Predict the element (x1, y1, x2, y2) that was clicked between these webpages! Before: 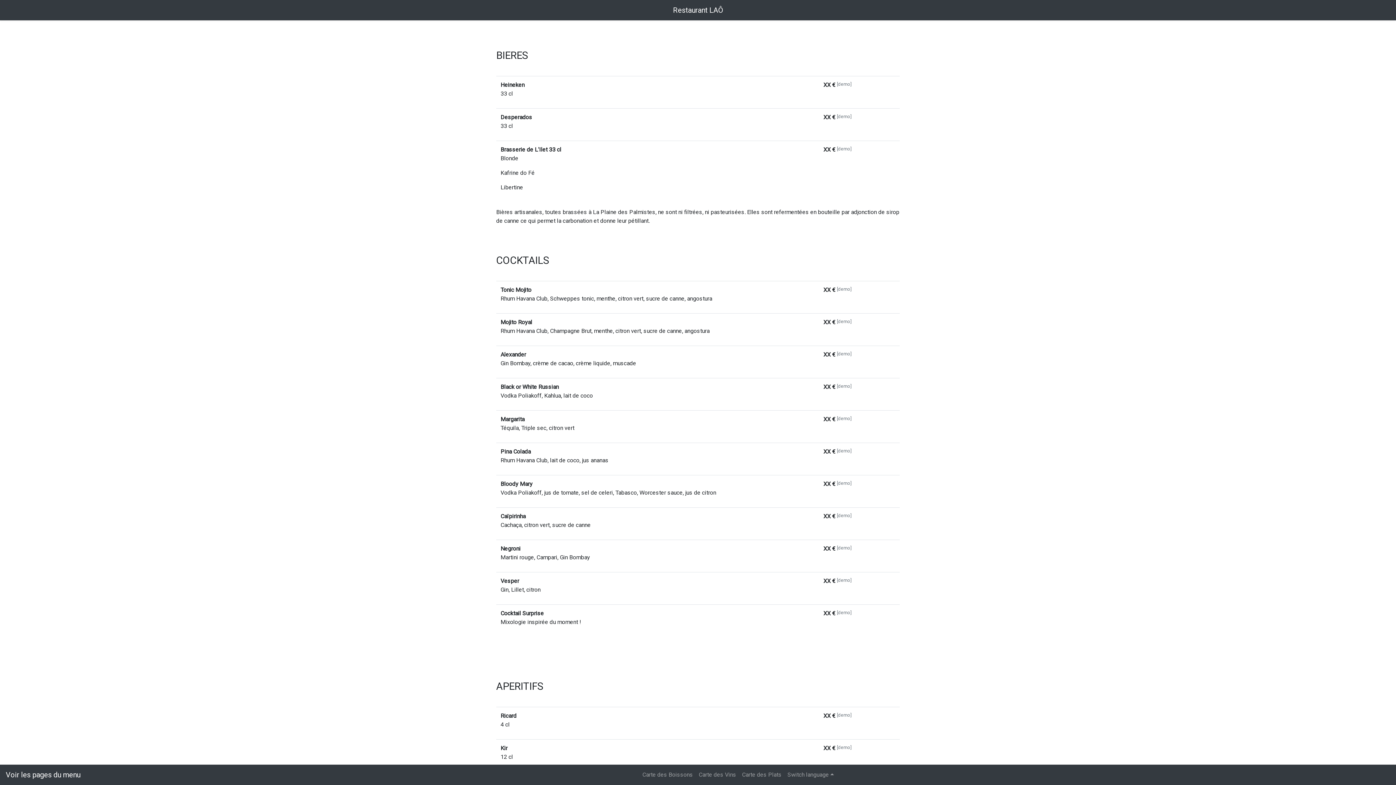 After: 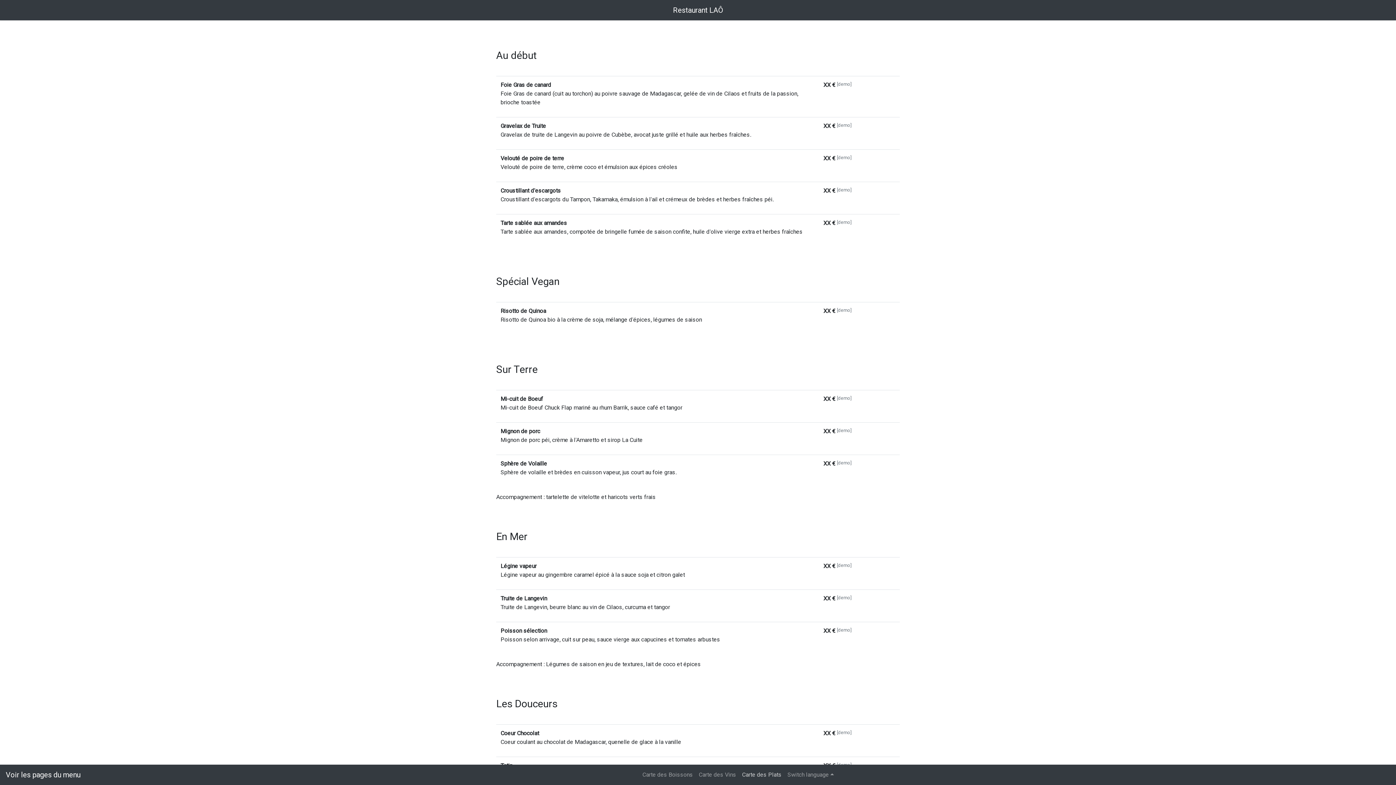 Action: label: Carte des Plats bbox: (739, 768, 784, 782)